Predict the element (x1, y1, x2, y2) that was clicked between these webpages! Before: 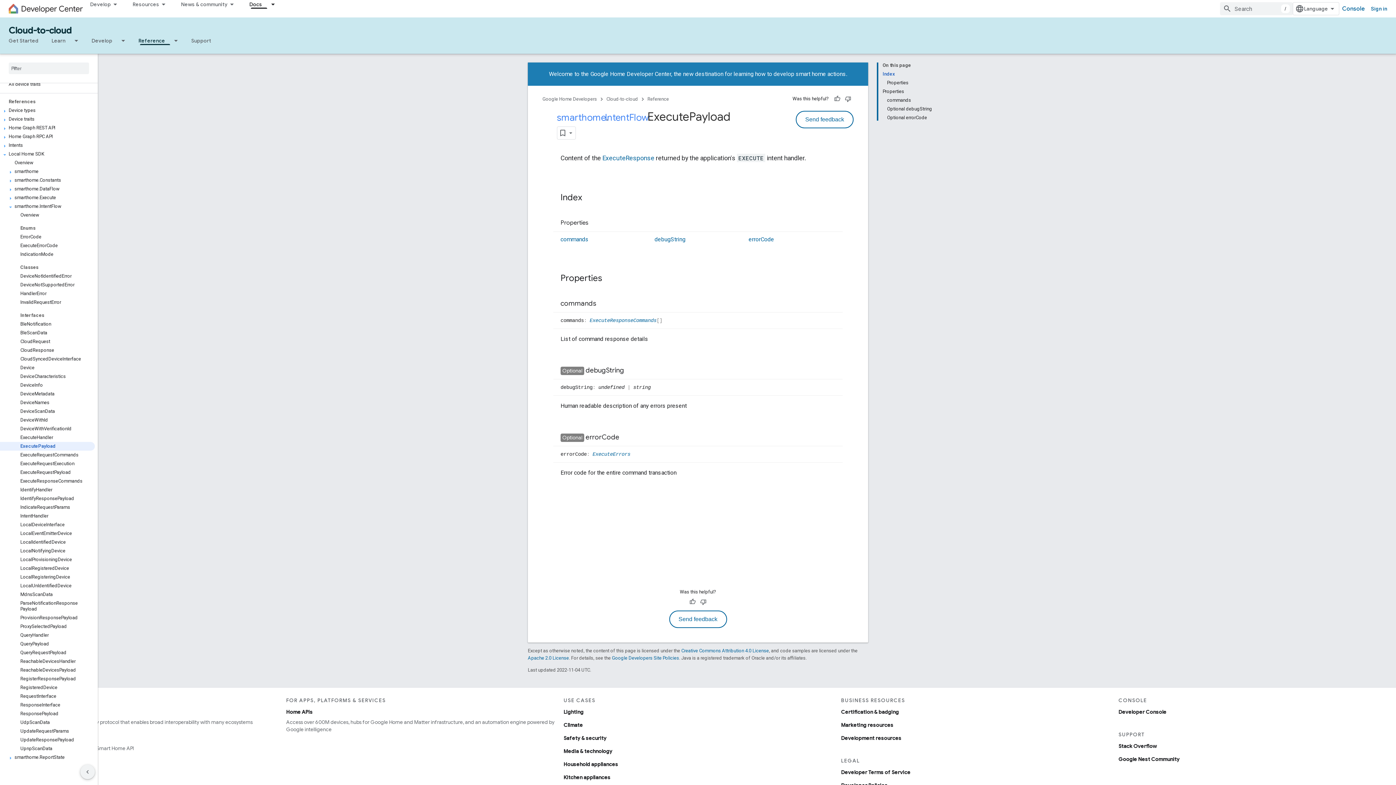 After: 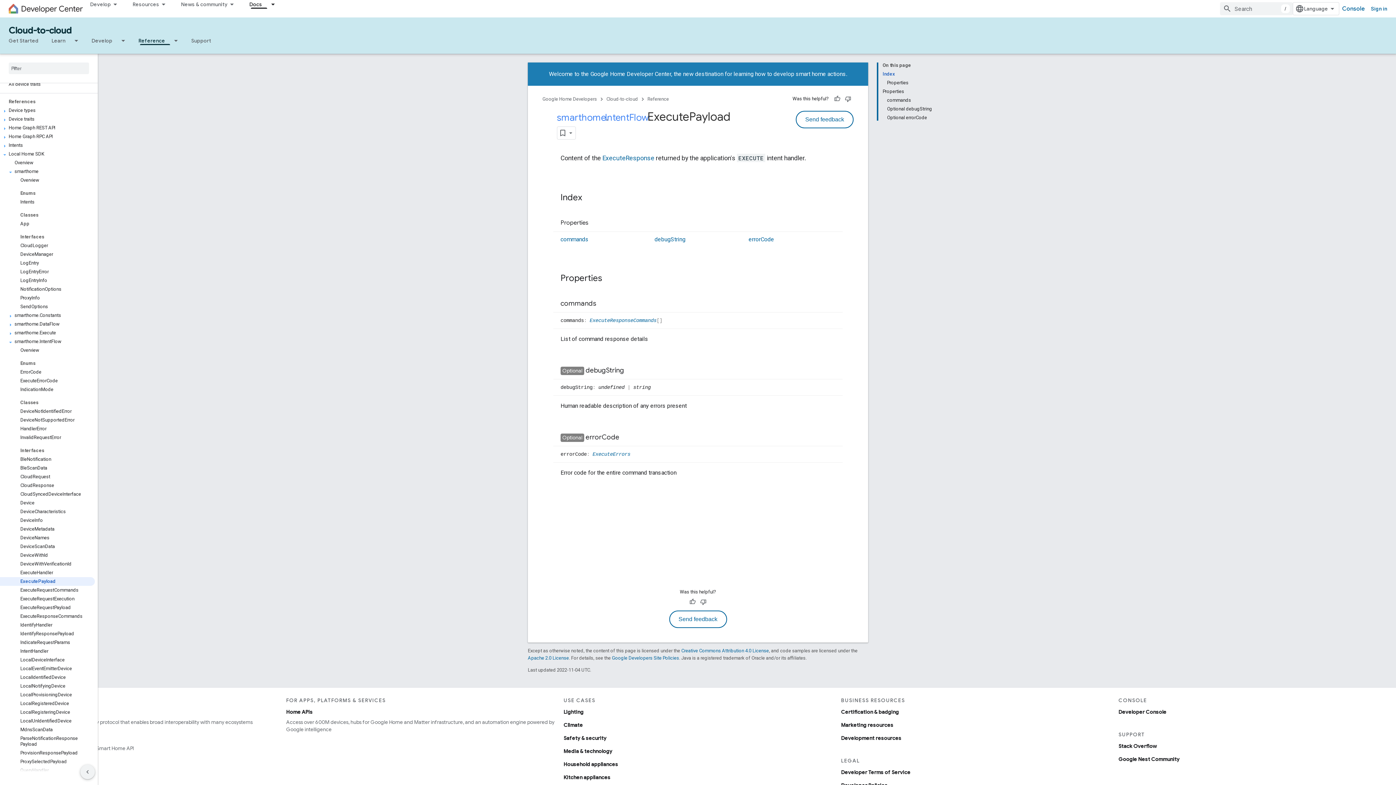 Action: bbox: (6, 169, 14, 175)